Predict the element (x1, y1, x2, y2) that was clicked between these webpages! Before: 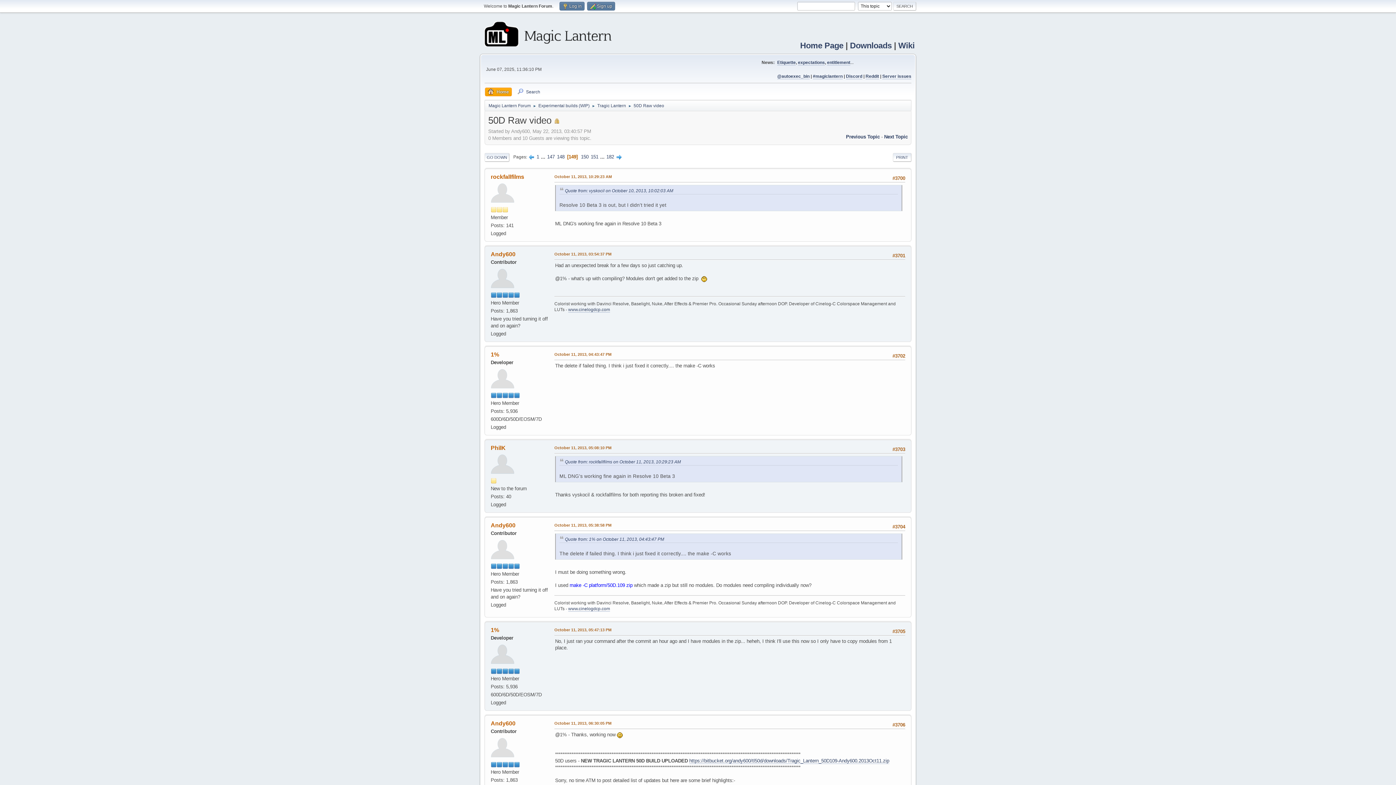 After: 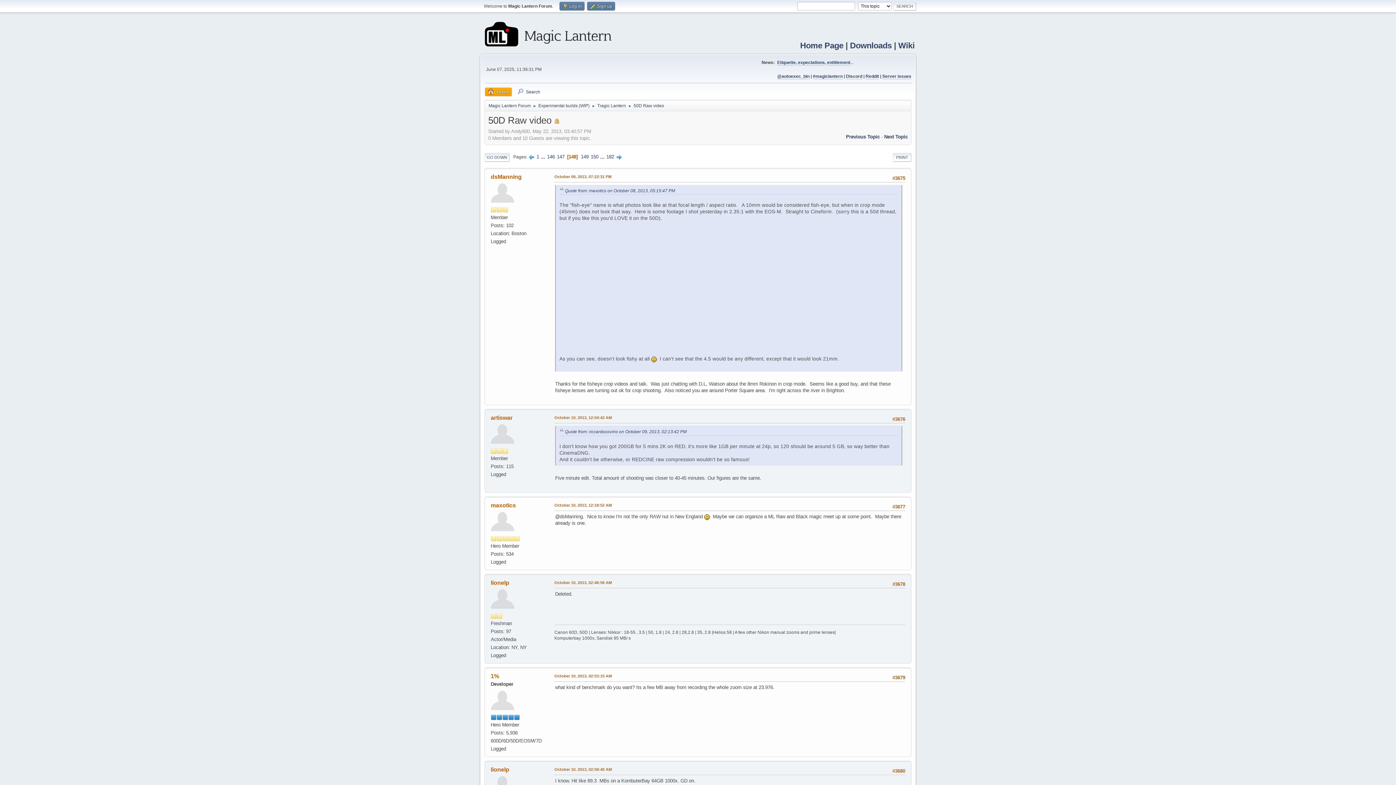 Action: bbox: (556, 154, 565, 159) label: 148